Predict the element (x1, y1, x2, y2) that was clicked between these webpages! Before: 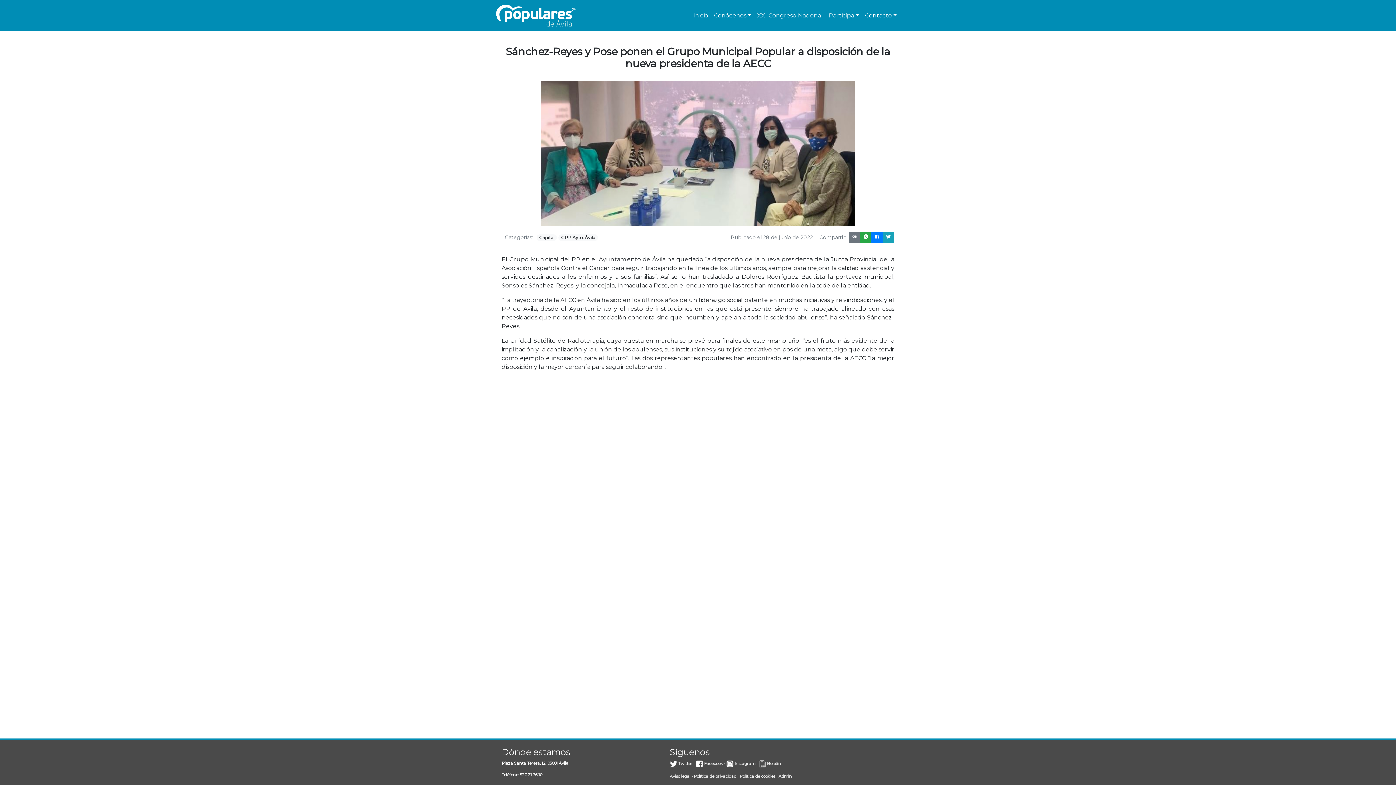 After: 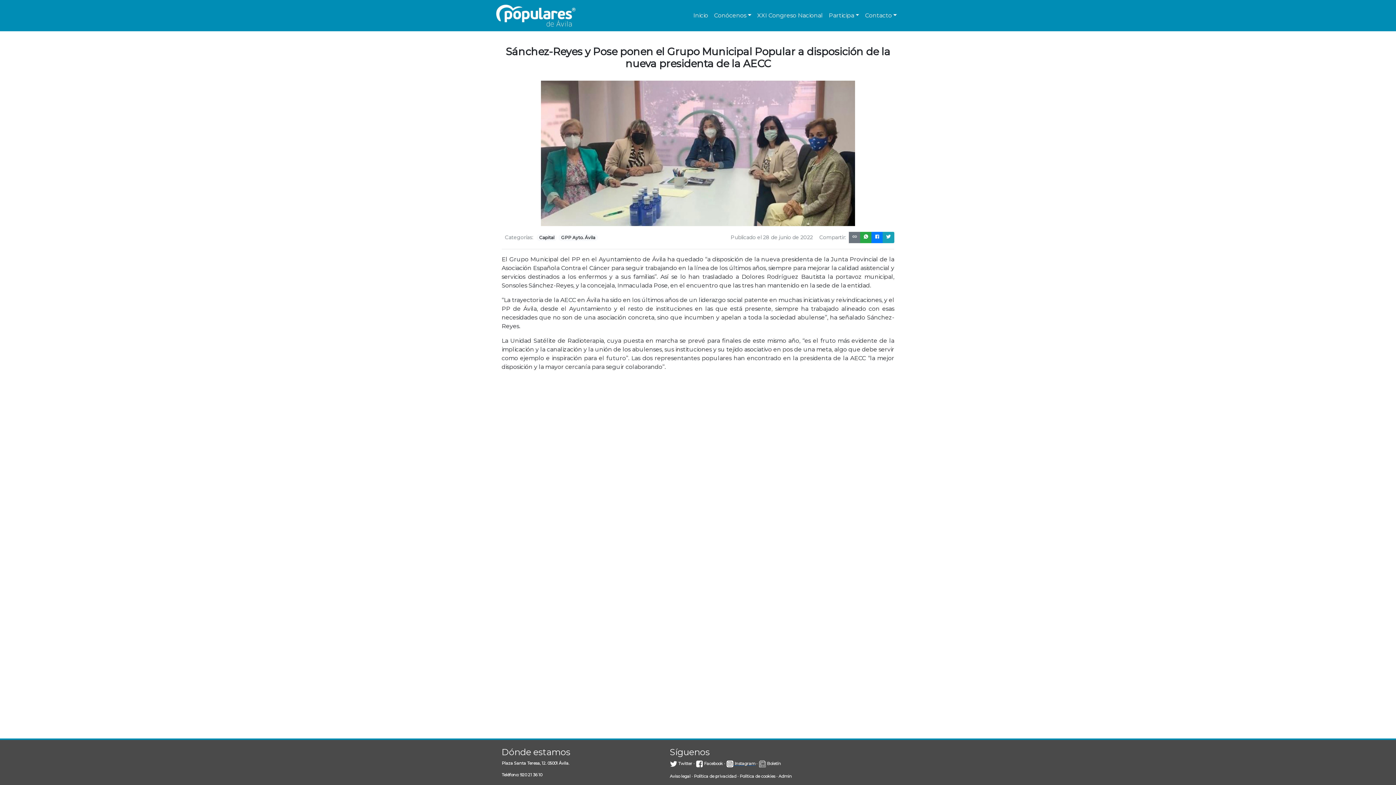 Action: bbox: (726, 761, 755, 766) label:  Instagram